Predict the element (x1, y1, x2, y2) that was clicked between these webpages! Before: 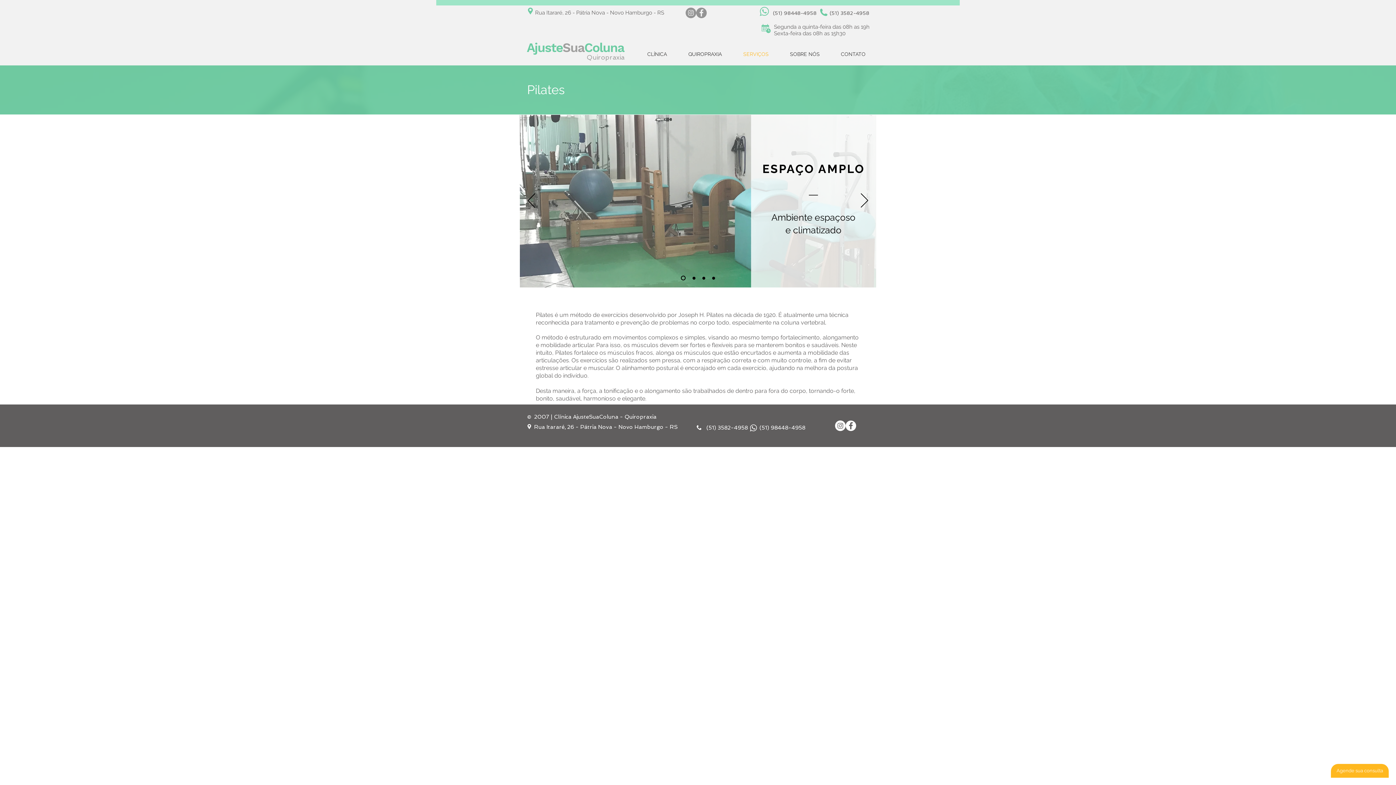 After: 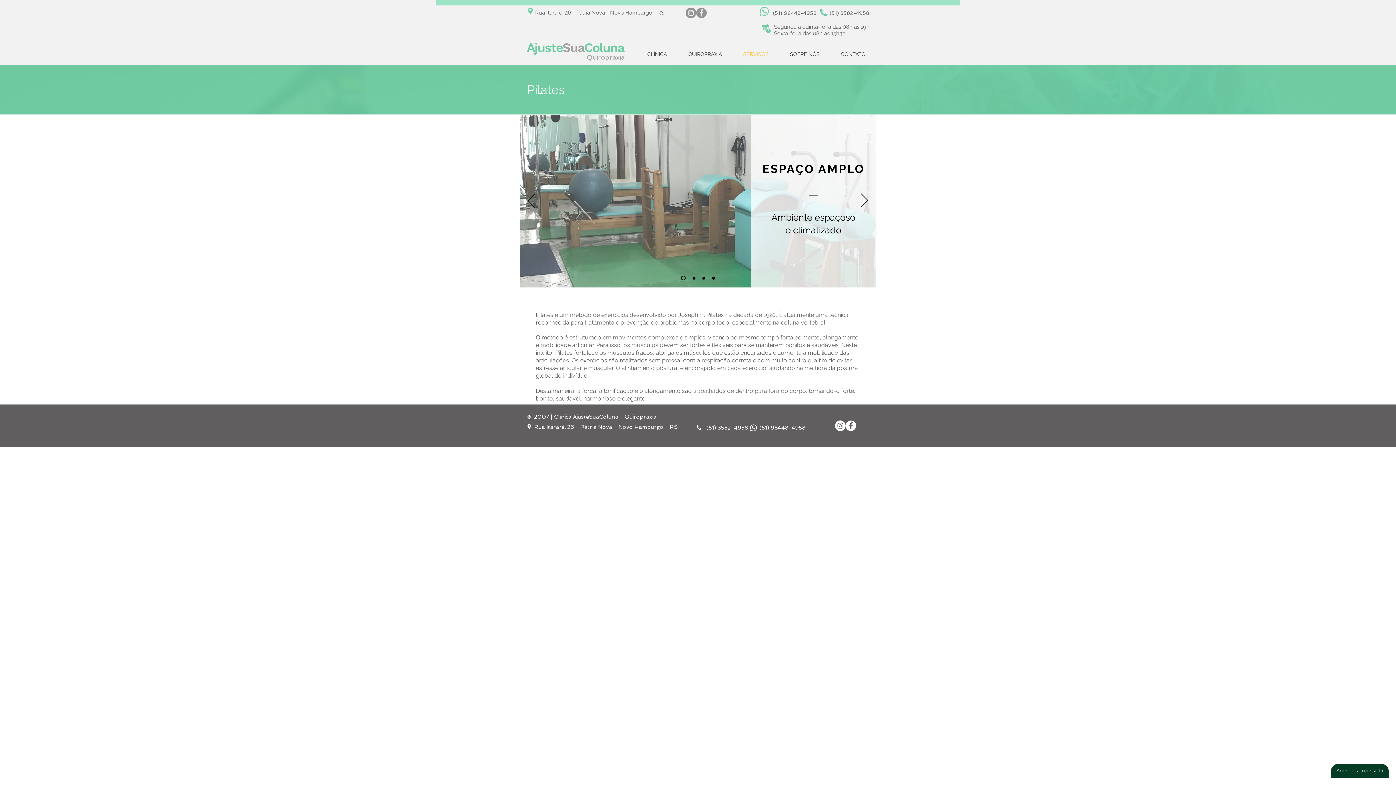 Action: bbox: (1331, 764, 1389, 778) label: Agende sua consulta